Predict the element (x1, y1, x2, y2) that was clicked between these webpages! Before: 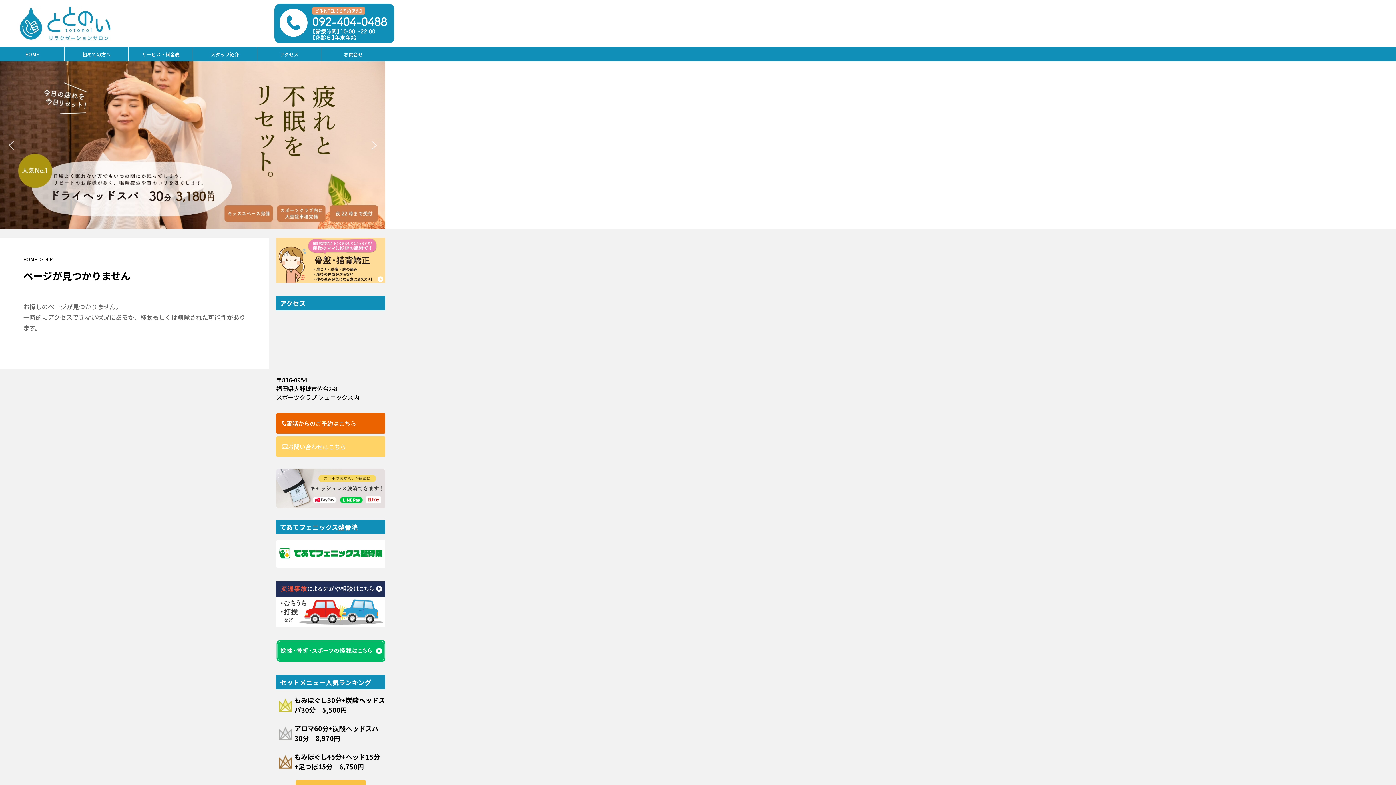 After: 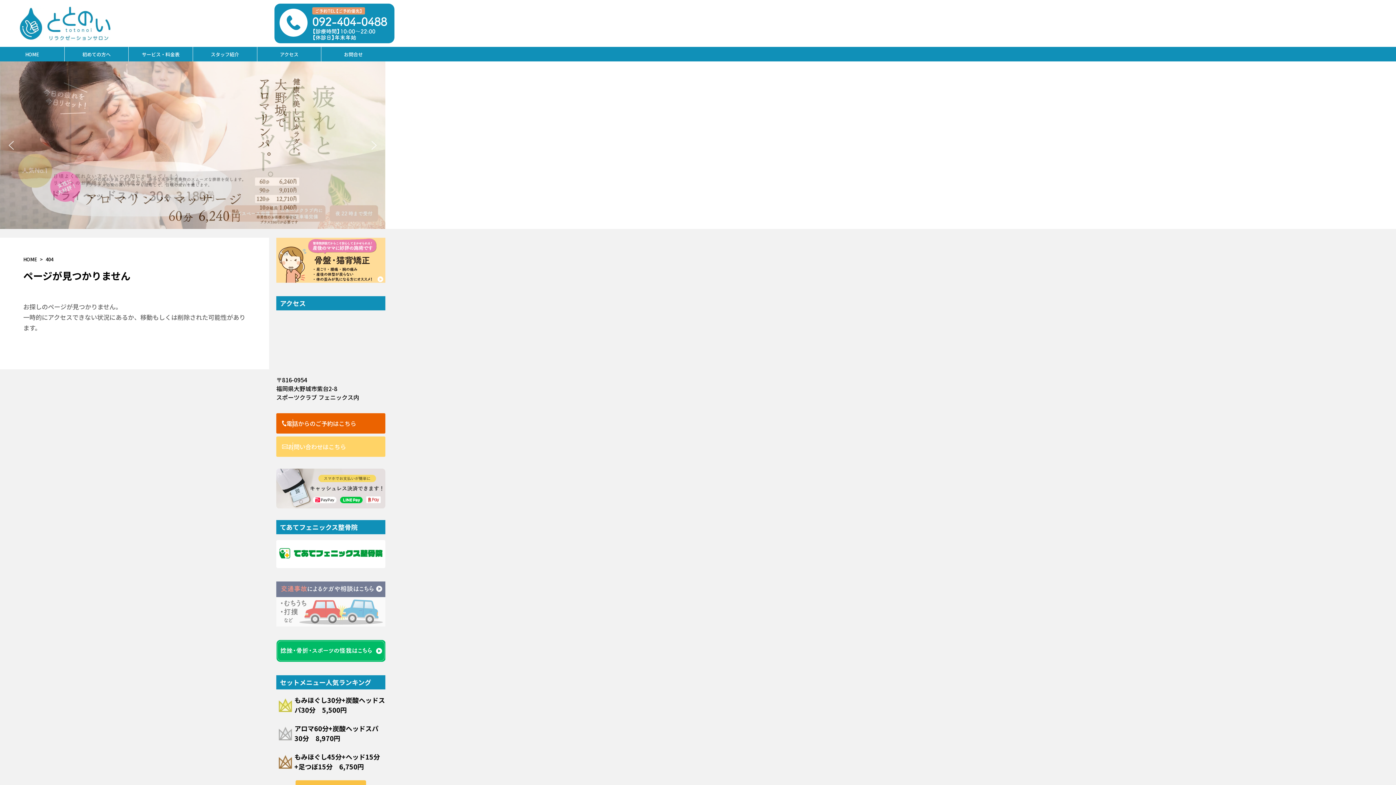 Action: bbox: (276, 581, 385, 626)